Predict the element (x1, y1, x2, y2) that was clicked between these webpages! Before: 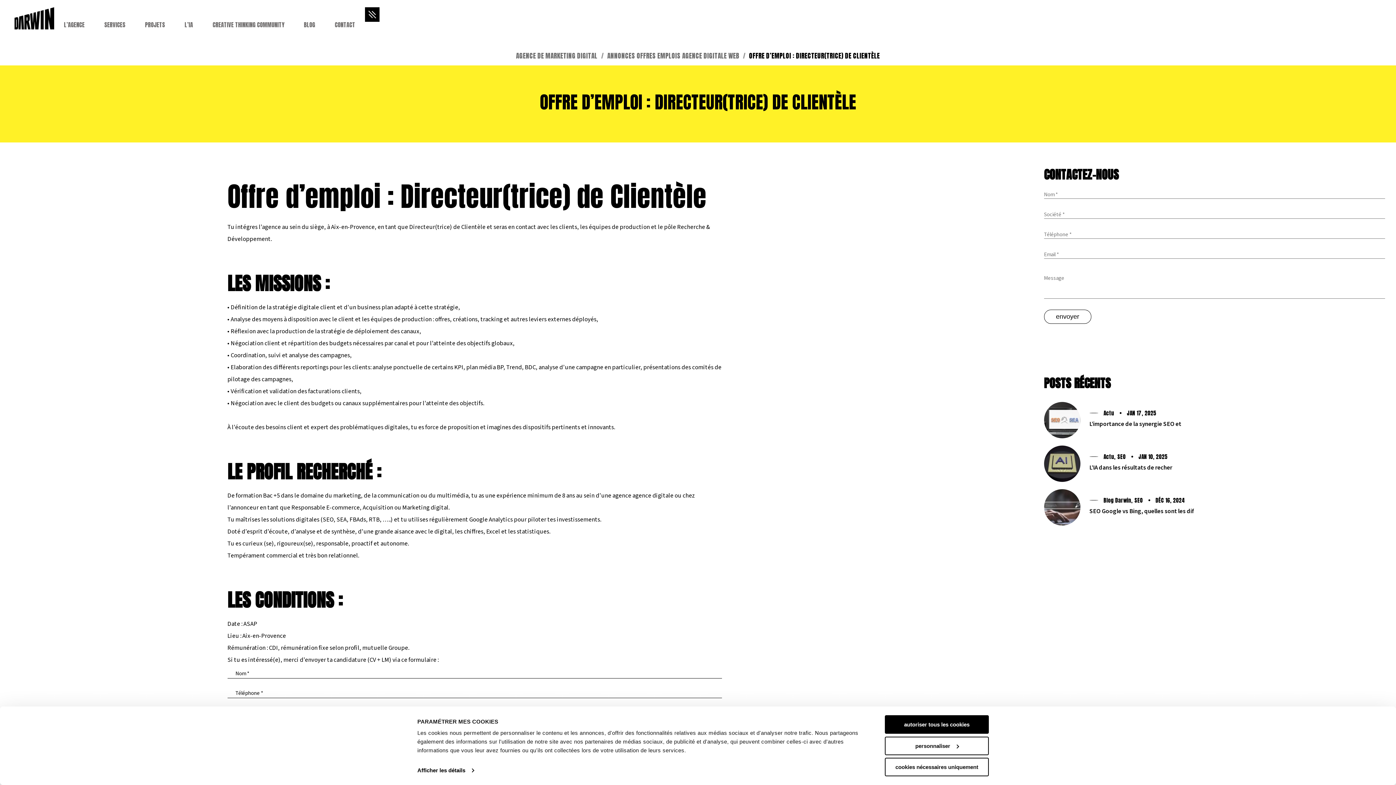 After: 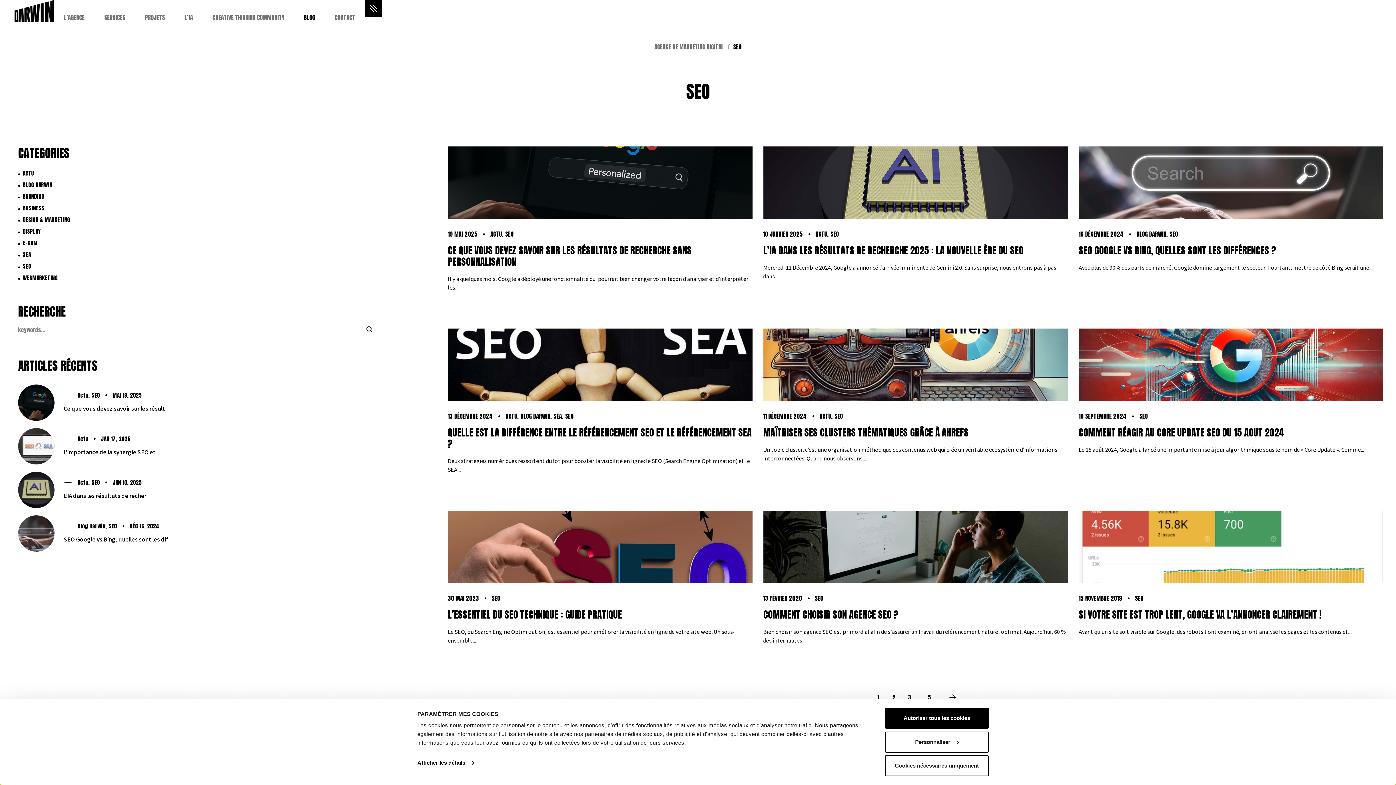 Action: label: SEO bbox: (1117, 454, 1126, 459)